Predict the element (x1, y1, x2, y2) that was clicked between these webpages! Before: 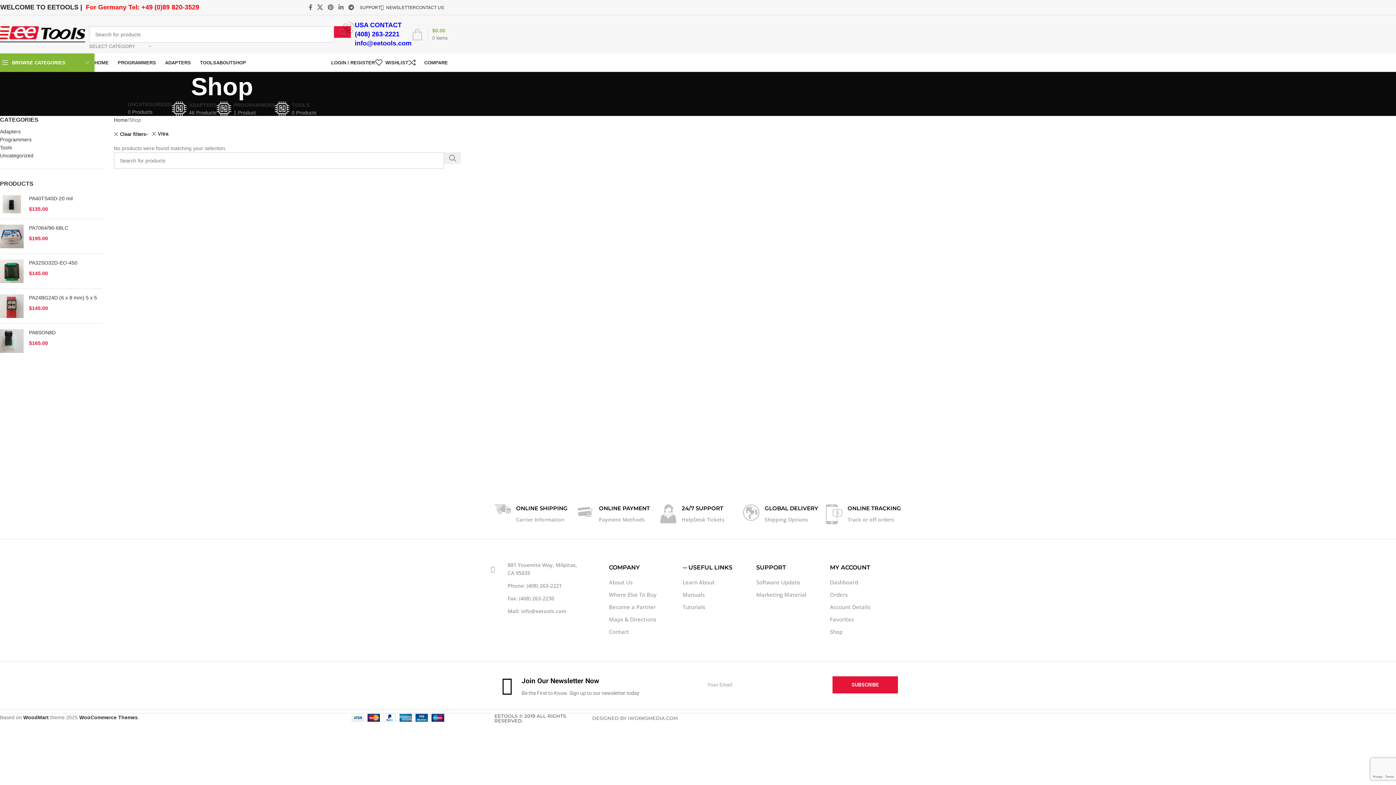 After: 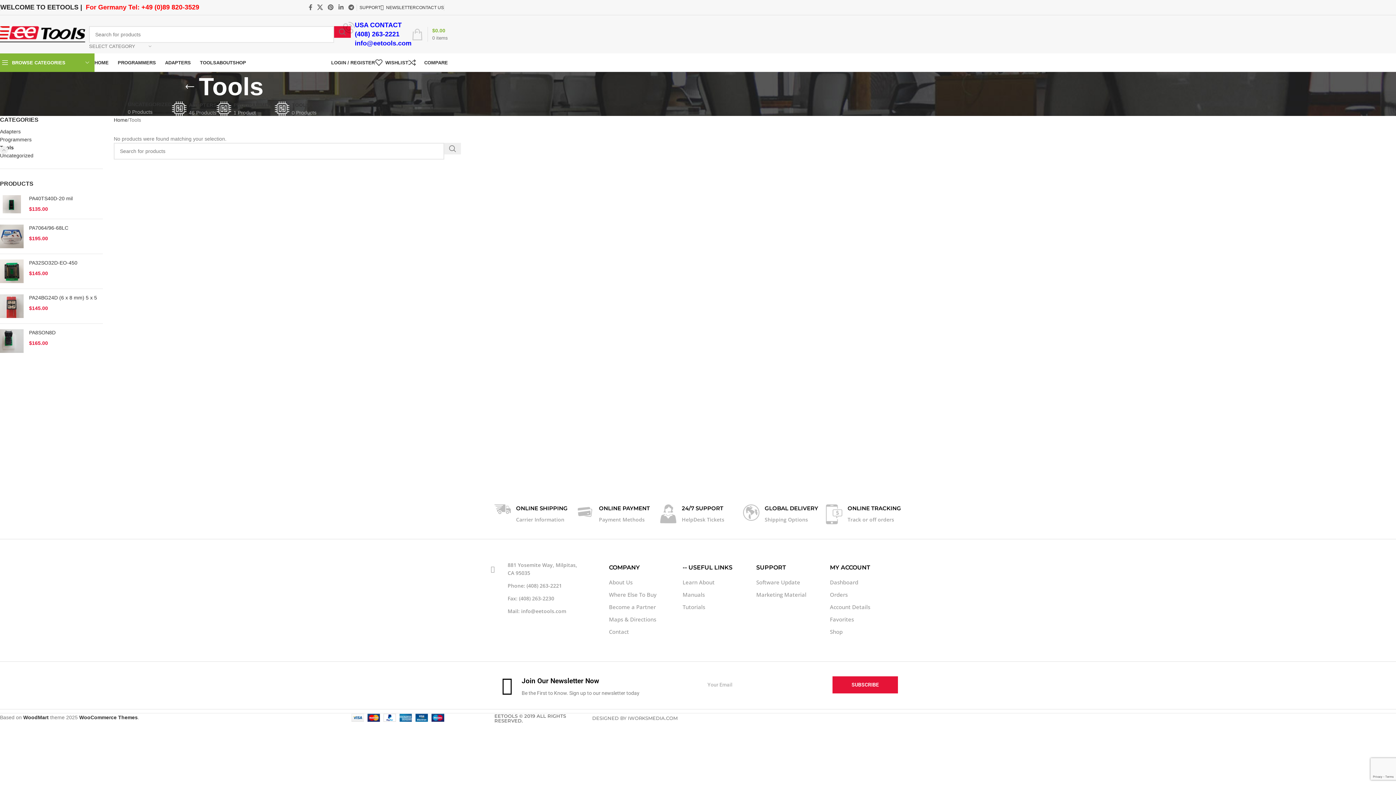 Action: label: TOOLS
0 Products bbox: (274, 101, 316, 116)